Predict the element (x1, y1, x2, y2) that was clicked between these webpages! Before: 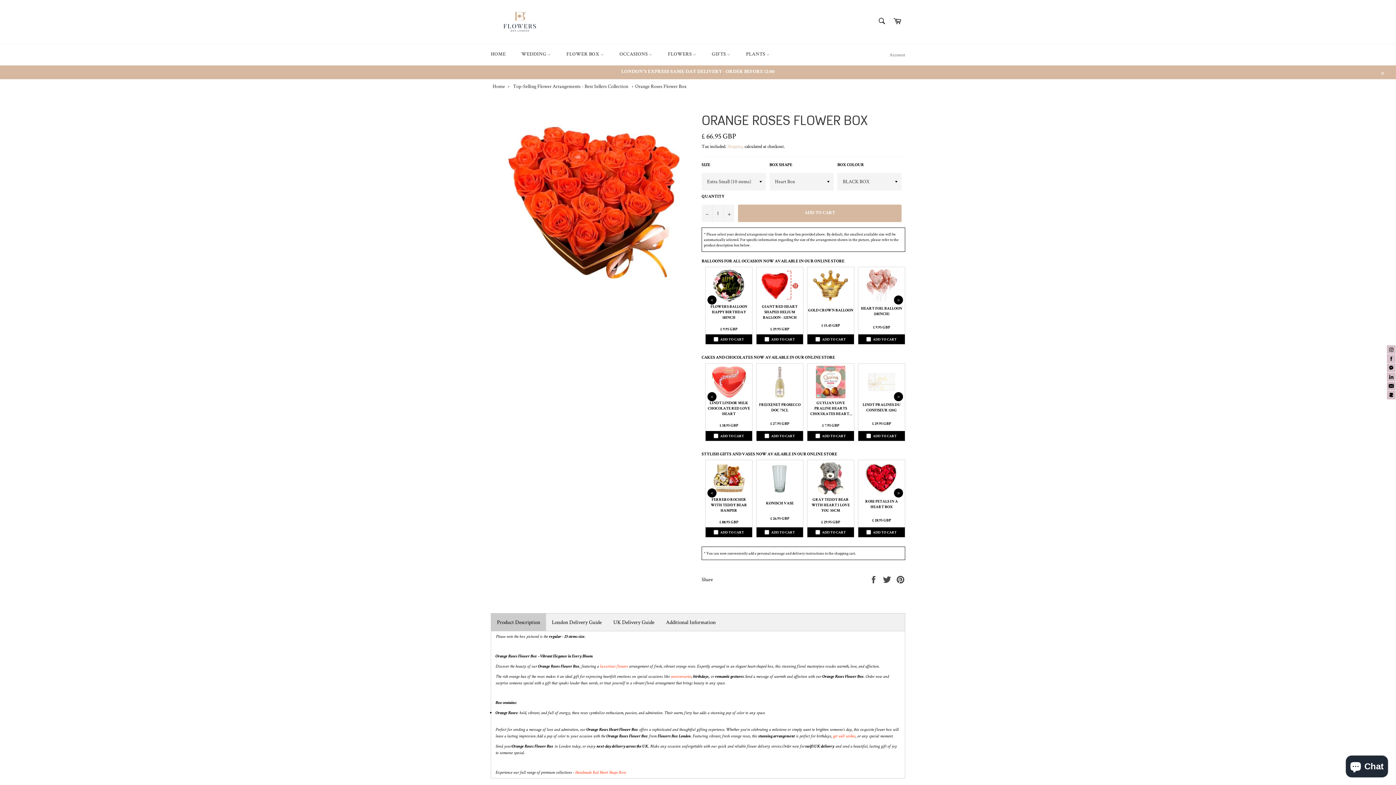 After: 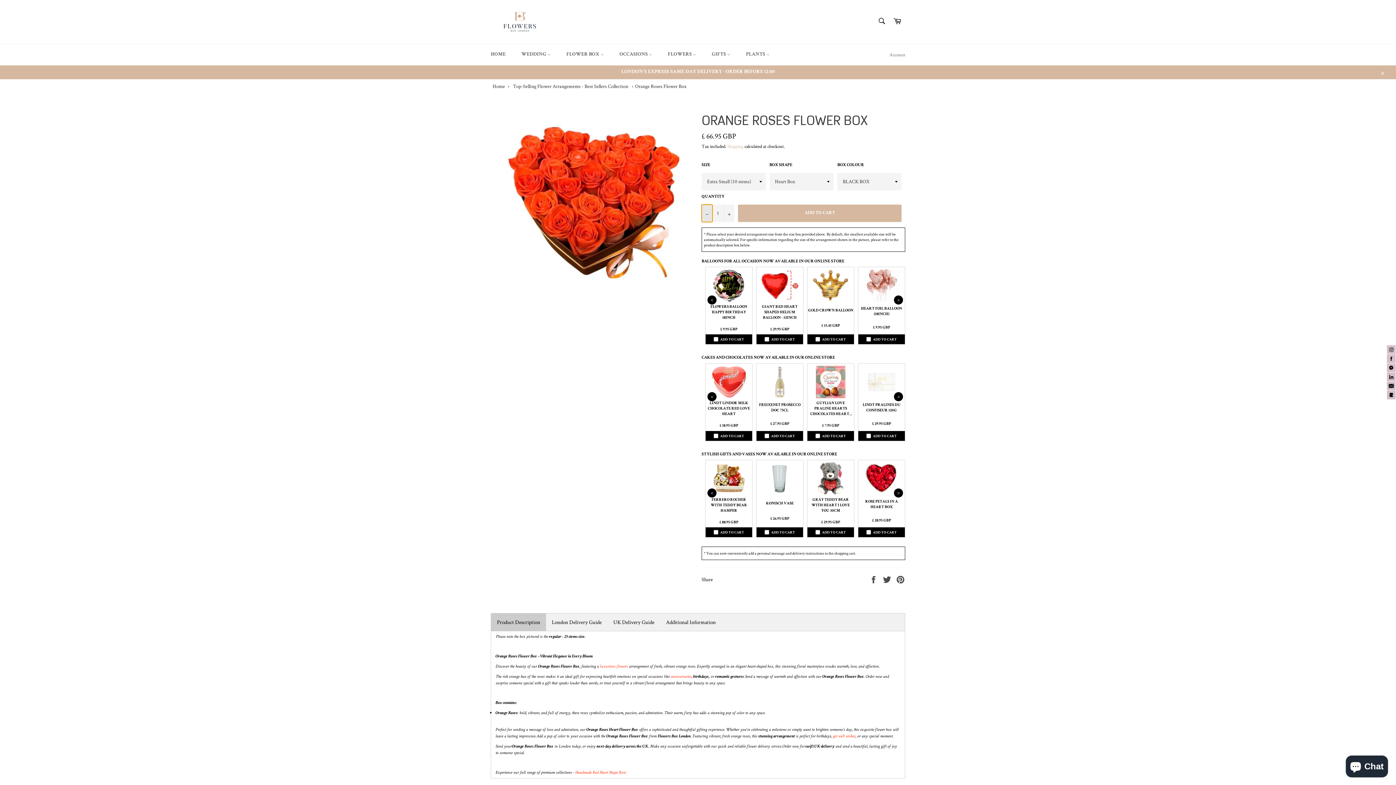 Action: label: Reduce item quantity by one bbox: (701, 204, 712, 222)